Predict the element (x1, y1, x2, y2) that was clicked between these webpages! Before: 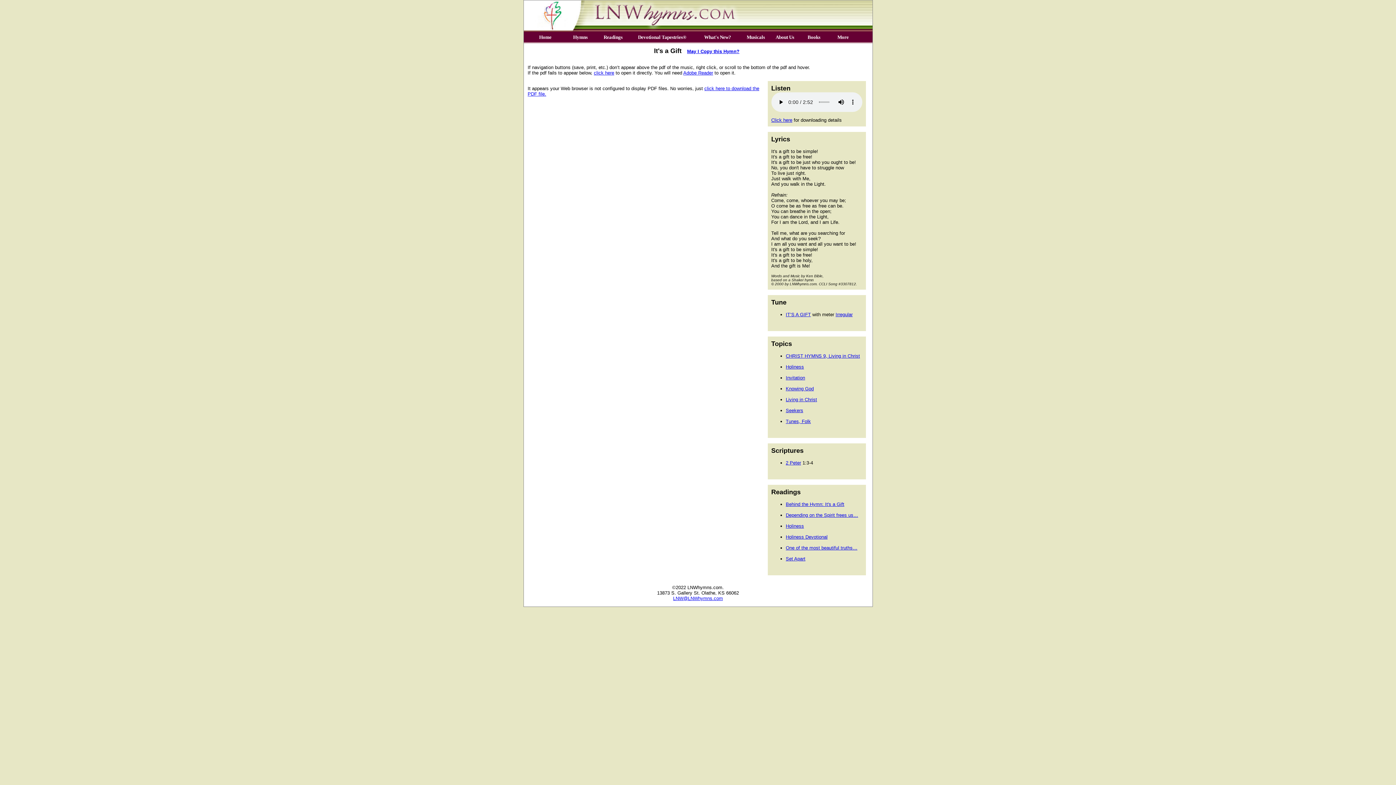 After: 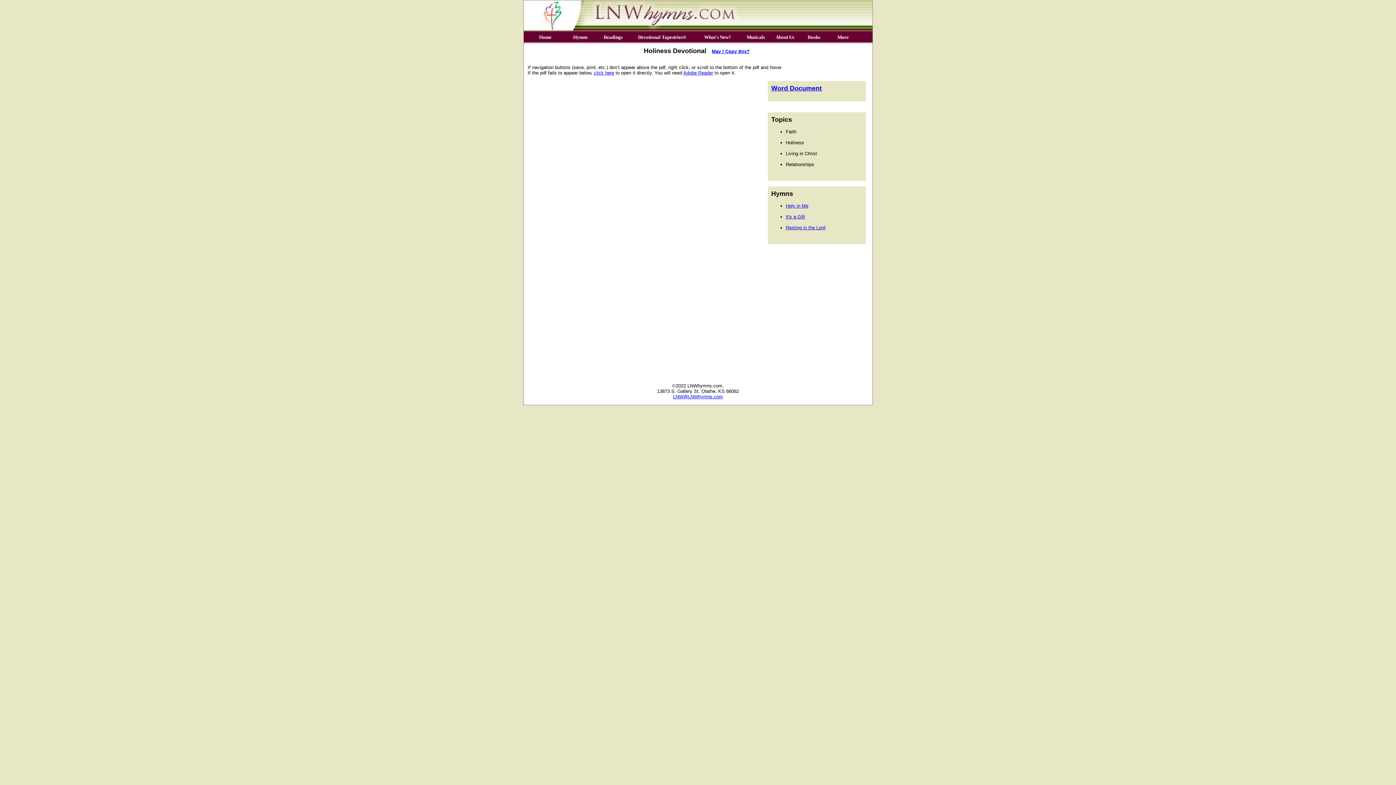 Action: label: Holiness Devotional bbox: (786, 534, 827, 539)